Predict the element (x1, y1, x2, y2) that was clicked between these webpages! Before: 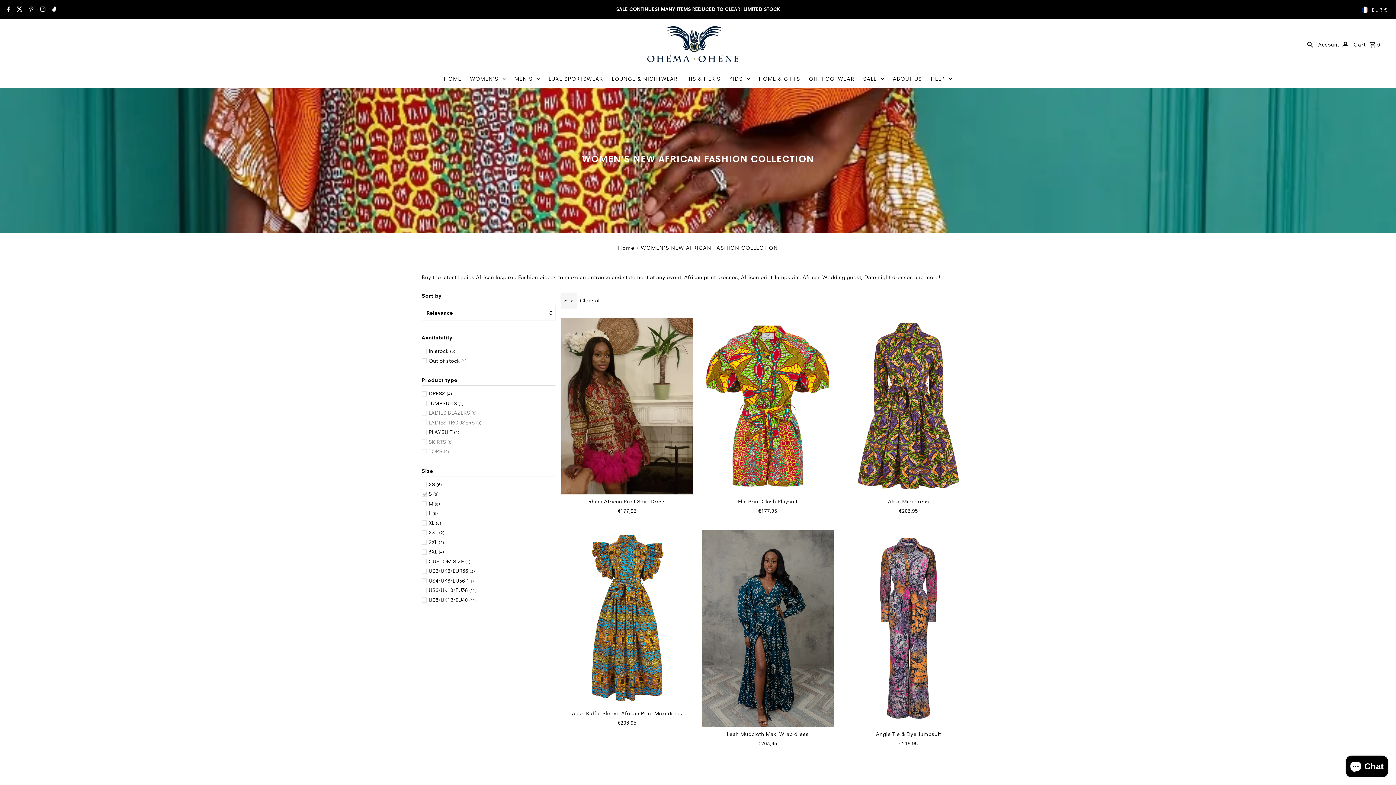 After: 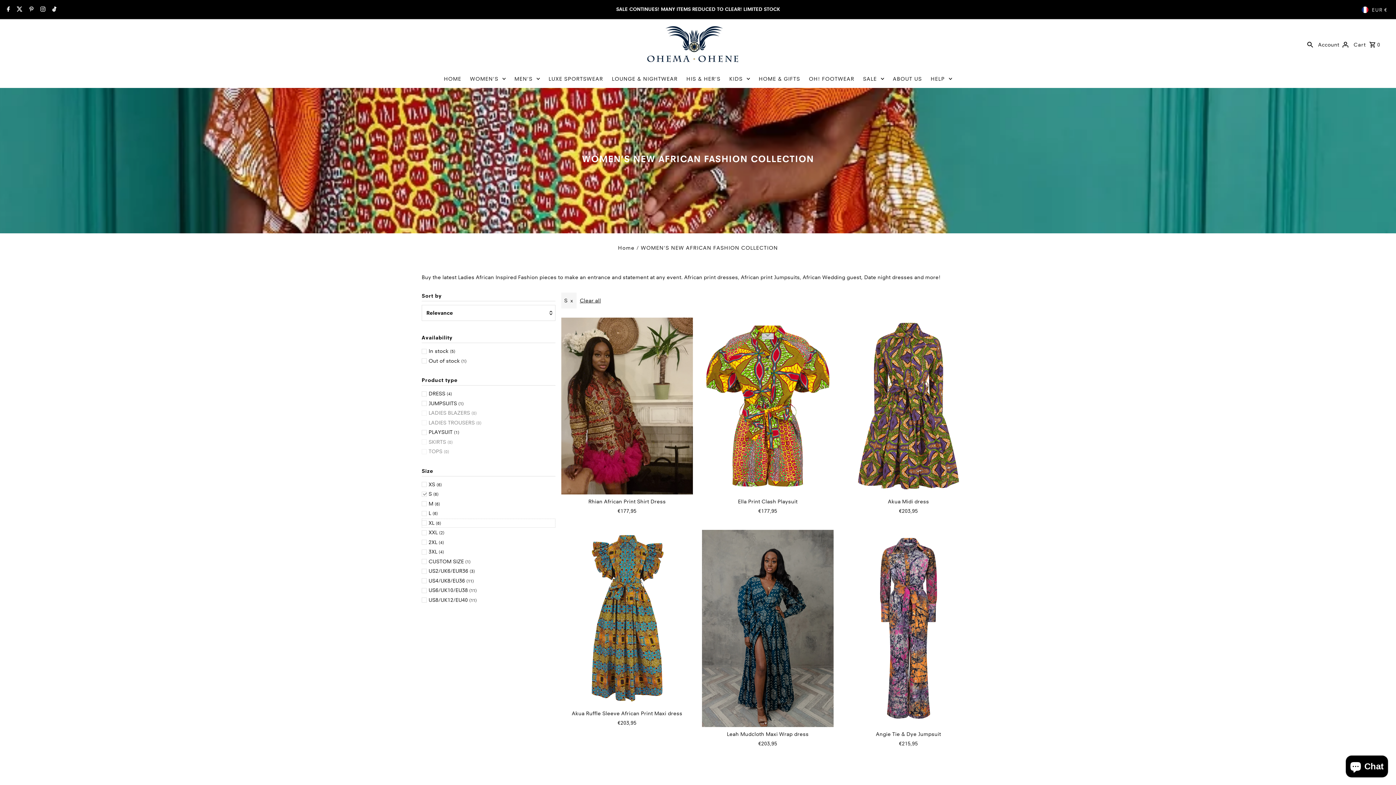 Action: bbox: (421, 518, 555, 527) label: XL (6)